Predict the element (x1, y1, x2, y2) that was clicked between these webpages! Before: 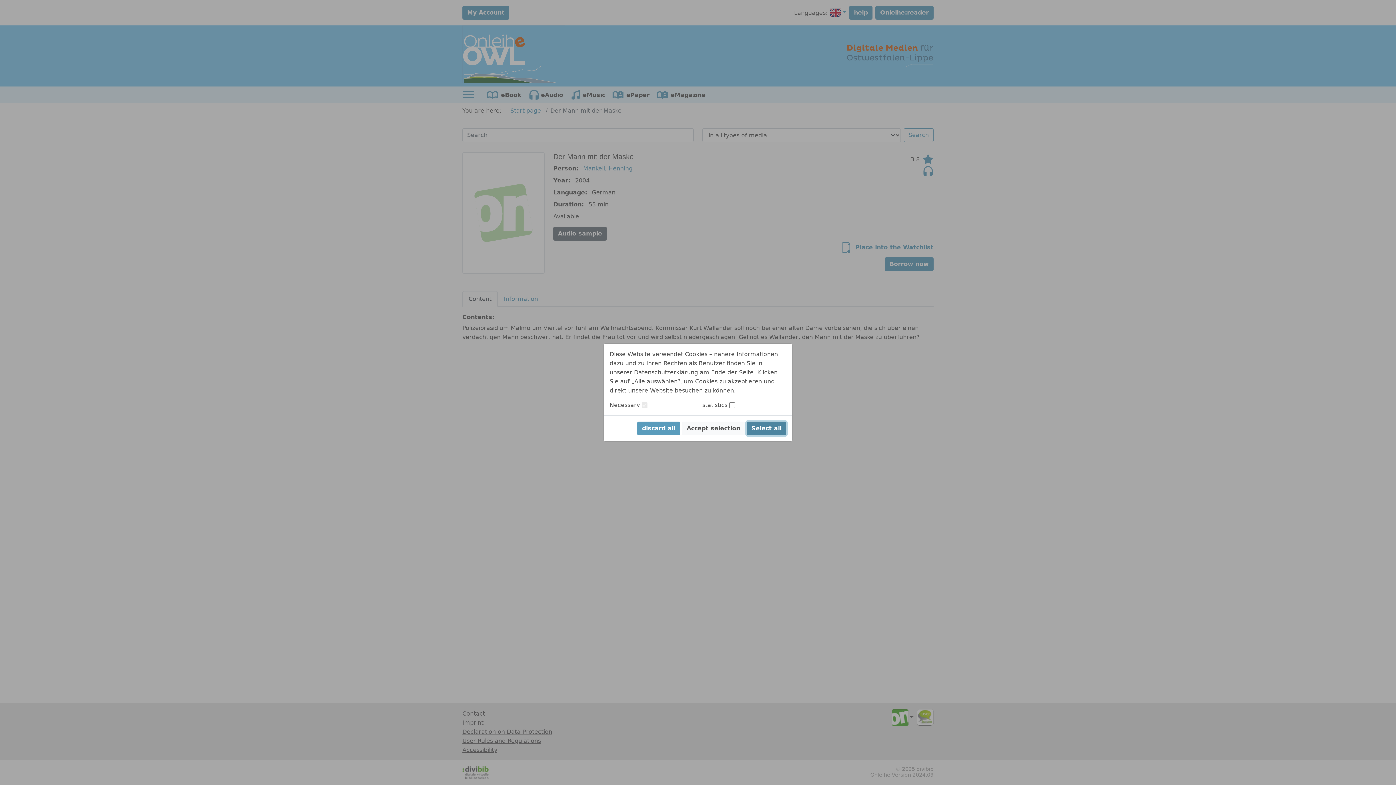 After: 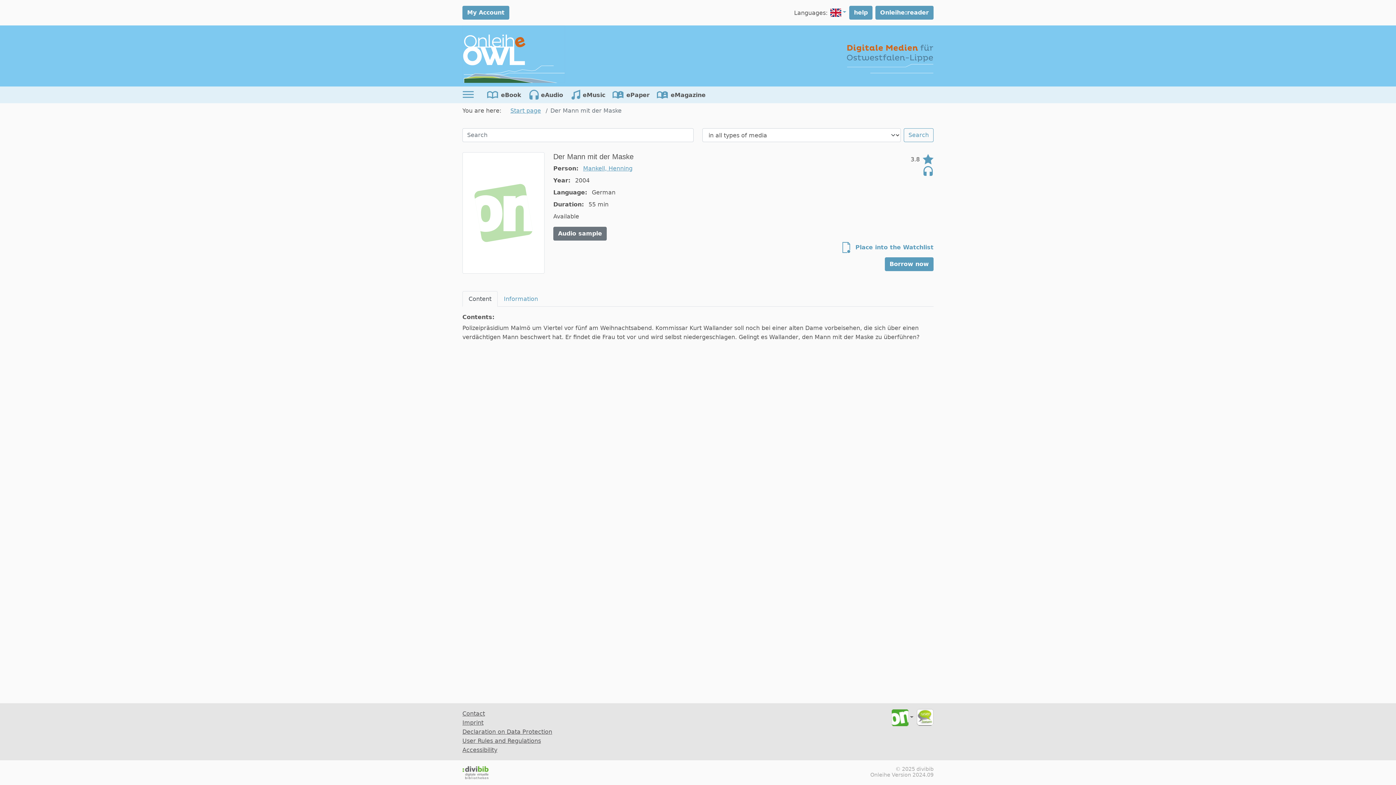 Action: bbox: (746, 421, 786, 435) label: Select all